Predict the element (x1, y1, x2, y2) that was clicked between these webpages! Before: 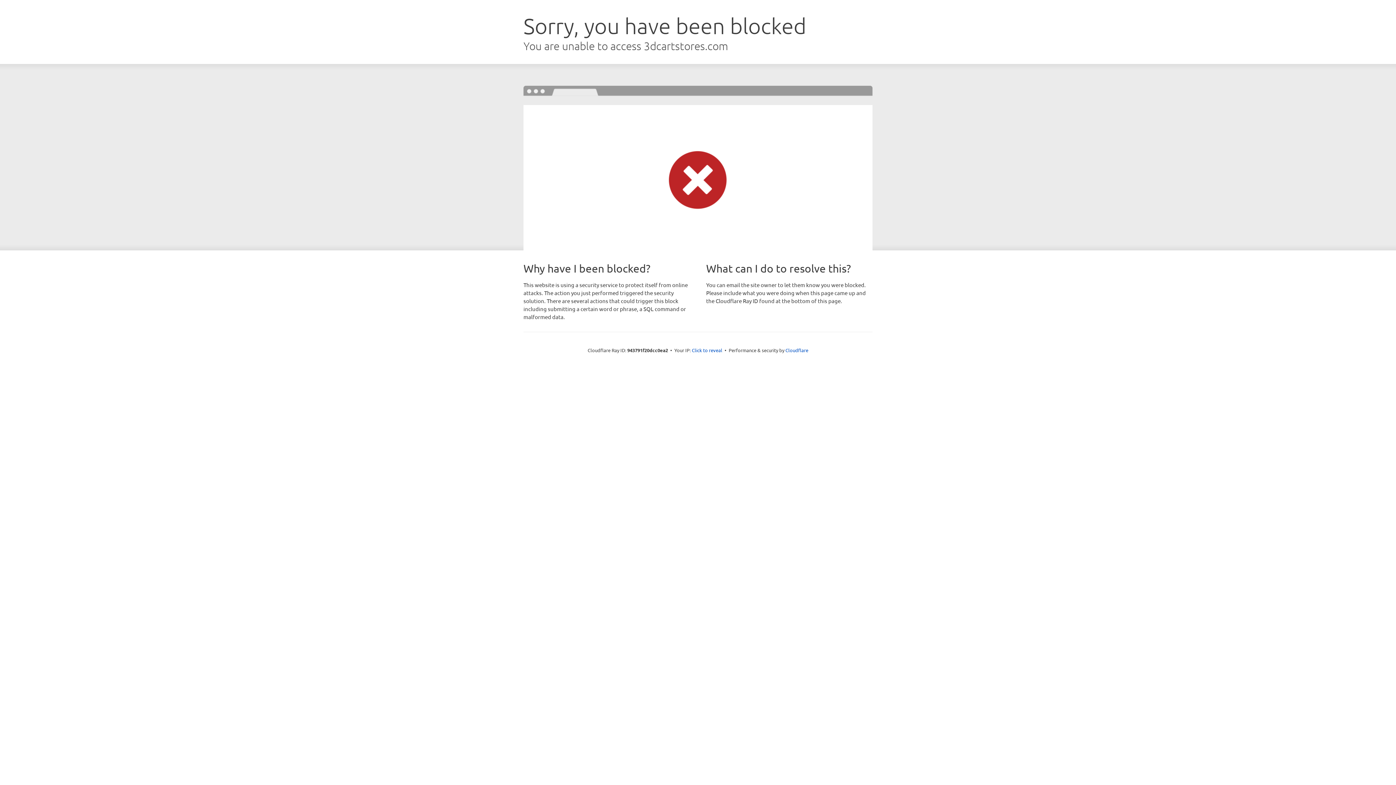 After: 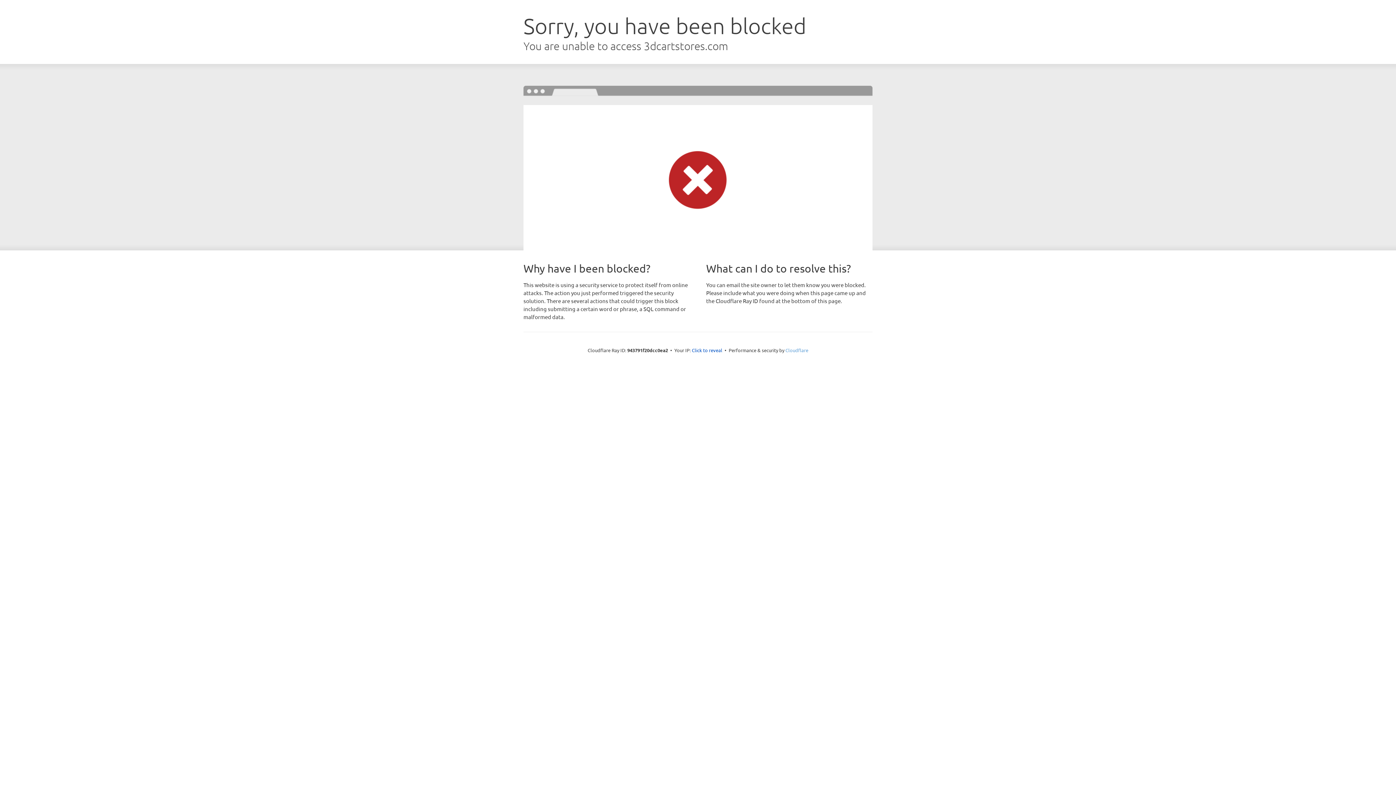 Action: bbox: (785, 347, 808, 353) label: Cloudflare